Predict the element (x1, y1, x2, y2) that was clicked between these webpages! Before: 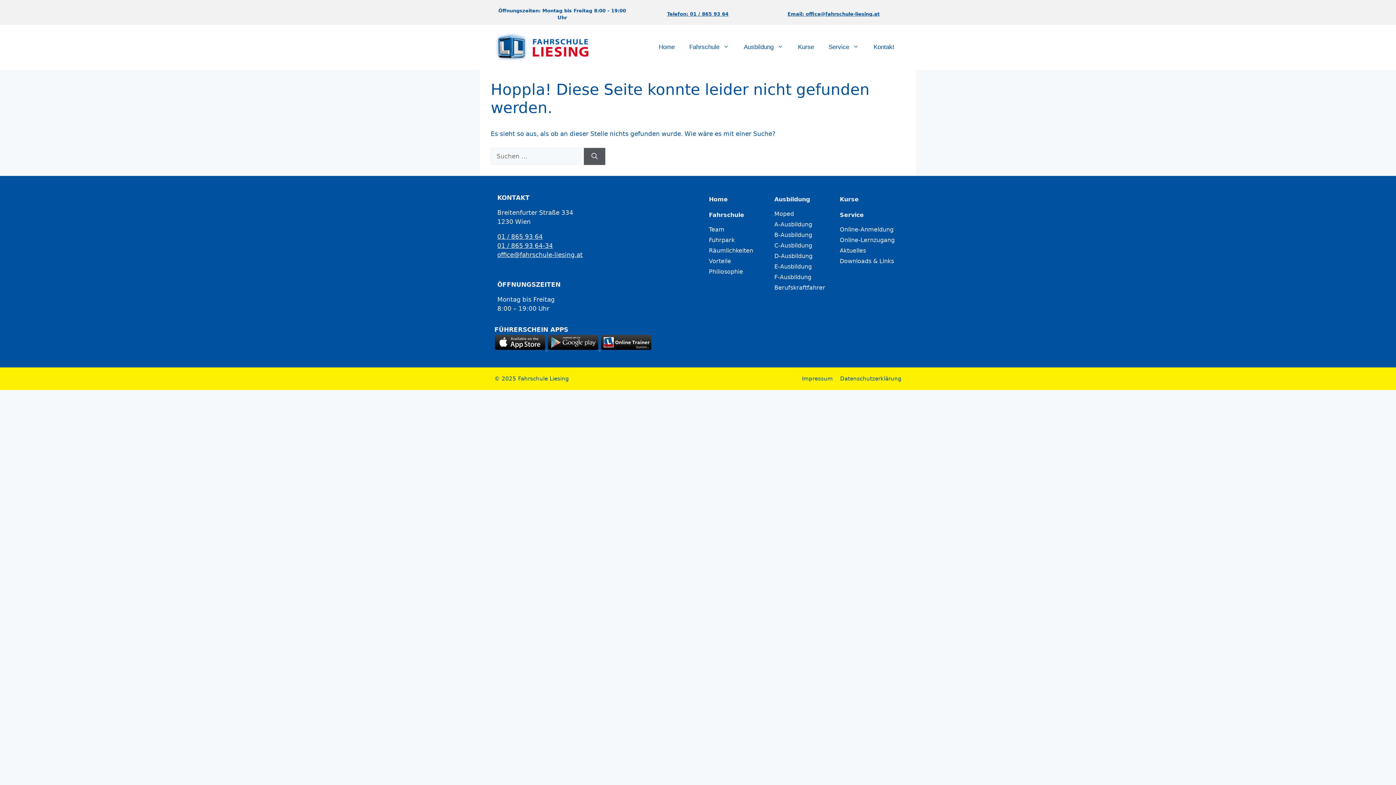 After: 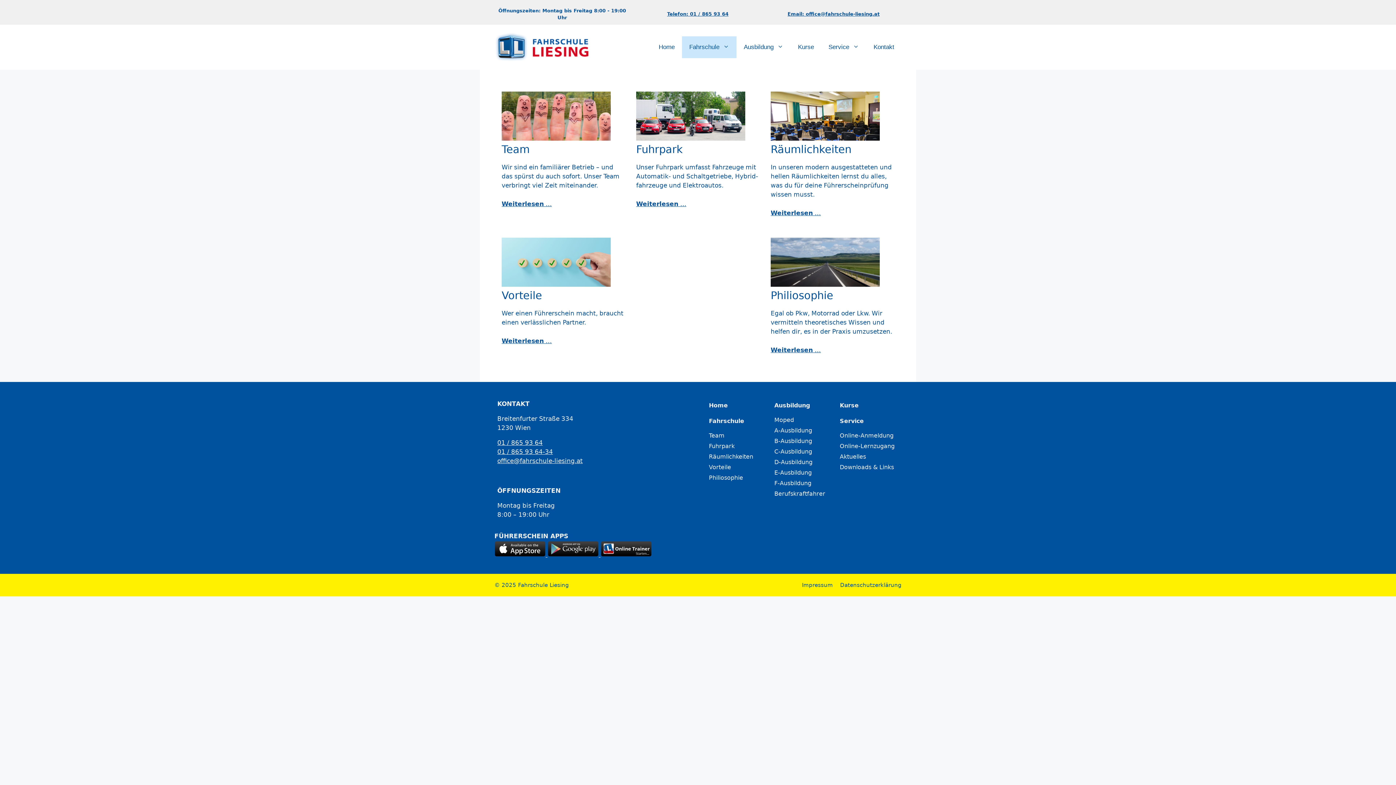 Action: label: Fahrschule bbox: (682, 36, 736, 58)